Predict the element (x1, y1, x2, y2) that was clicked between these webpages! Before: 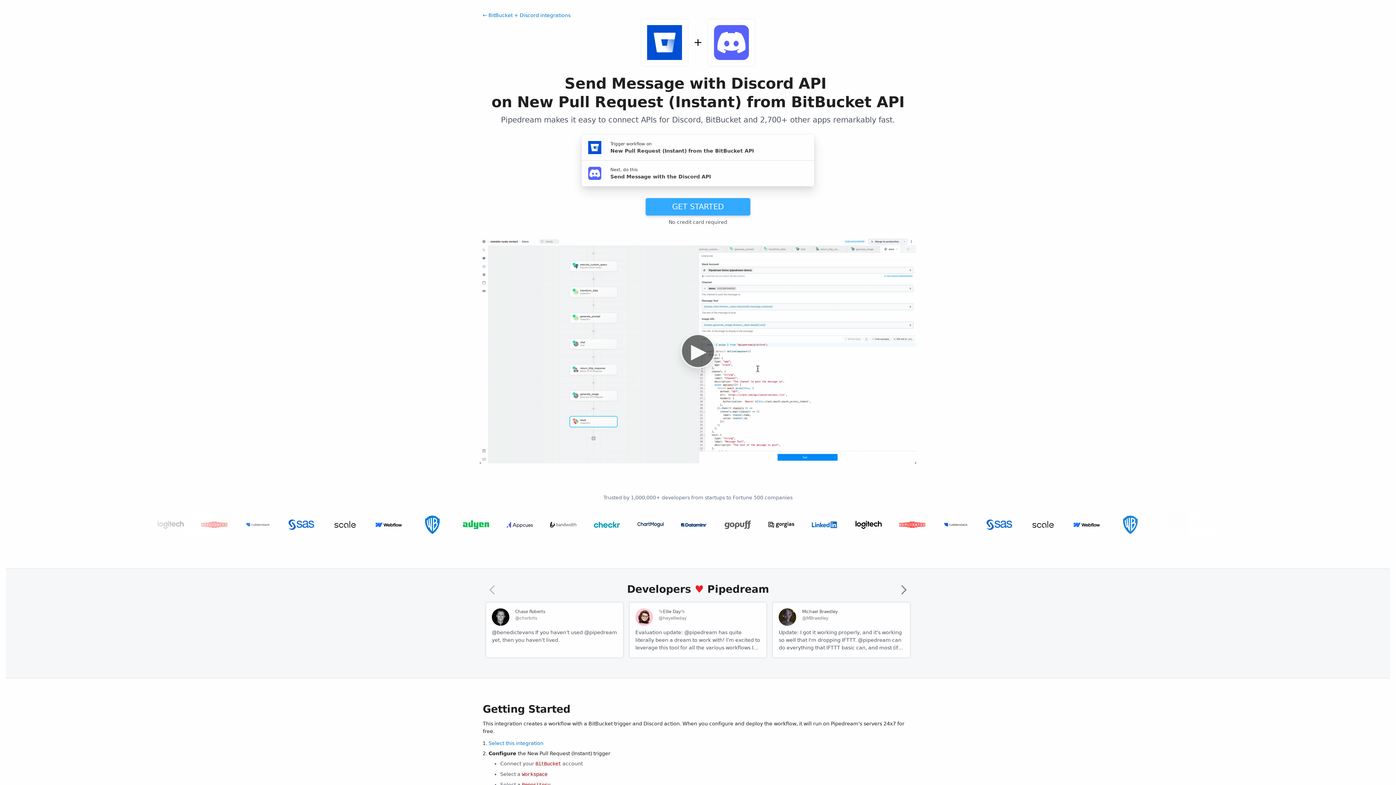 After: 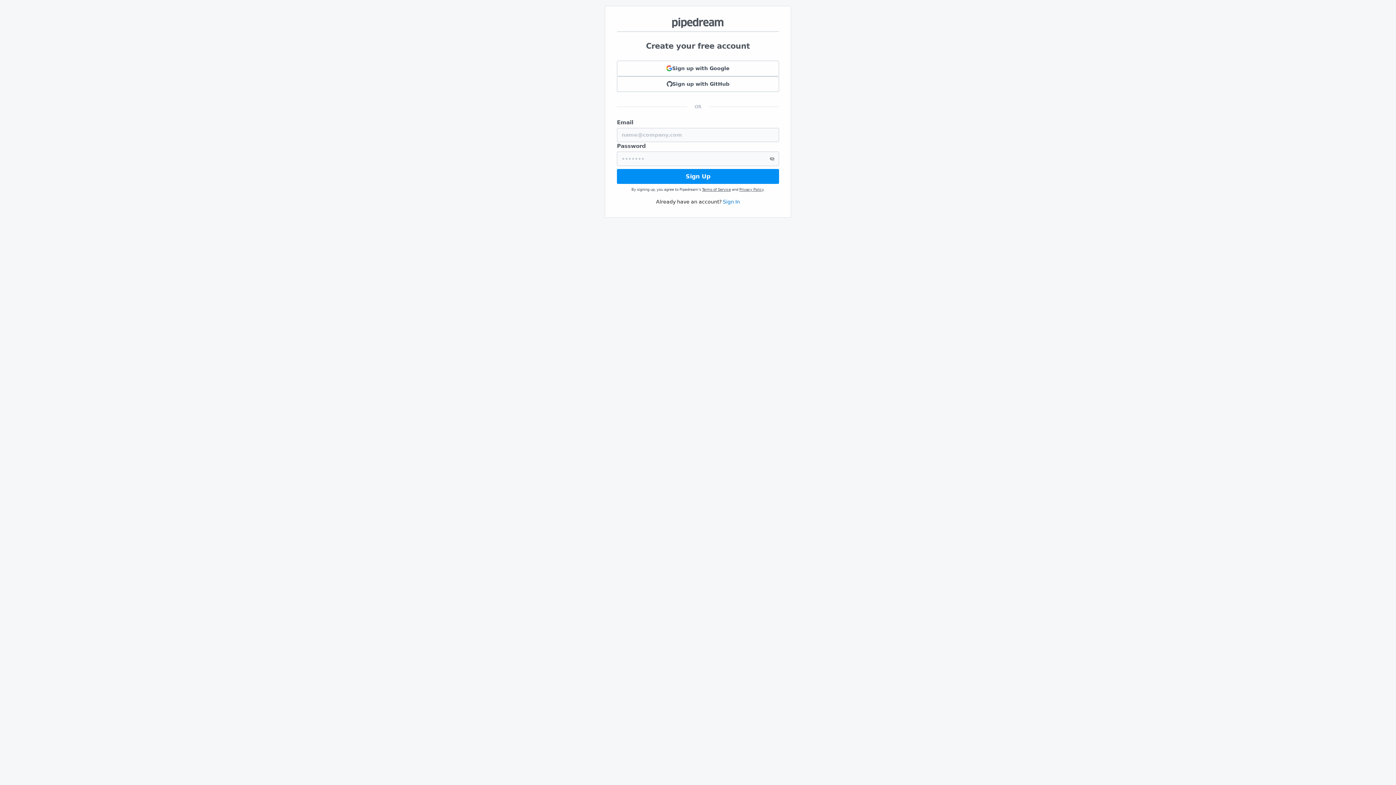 Action: label: GET STARTED bbox: (645, 198, 750, 215)